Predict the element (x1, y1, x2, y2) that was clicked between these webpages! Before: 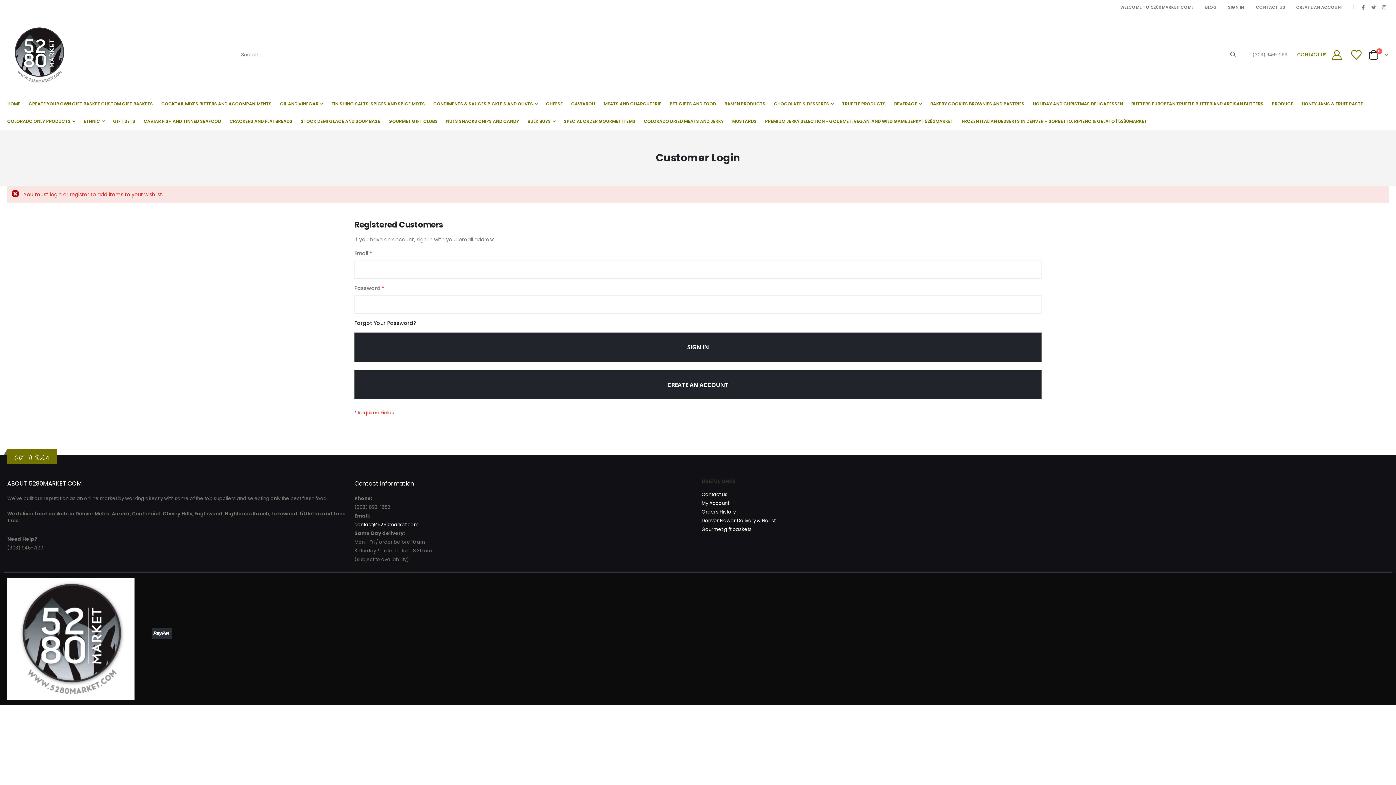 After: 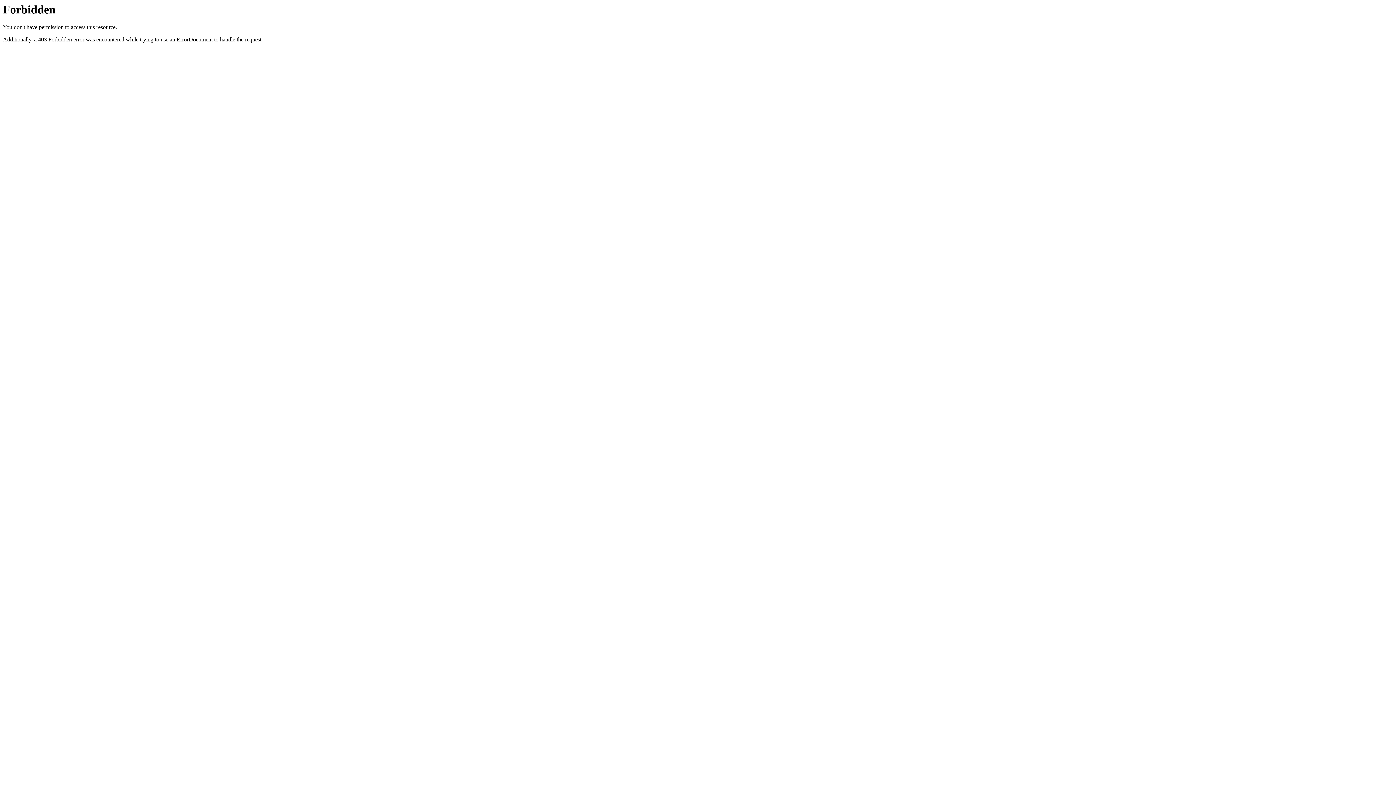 Action: bbox: (701, 526, 751, 532) label: Gourmet gift baskets